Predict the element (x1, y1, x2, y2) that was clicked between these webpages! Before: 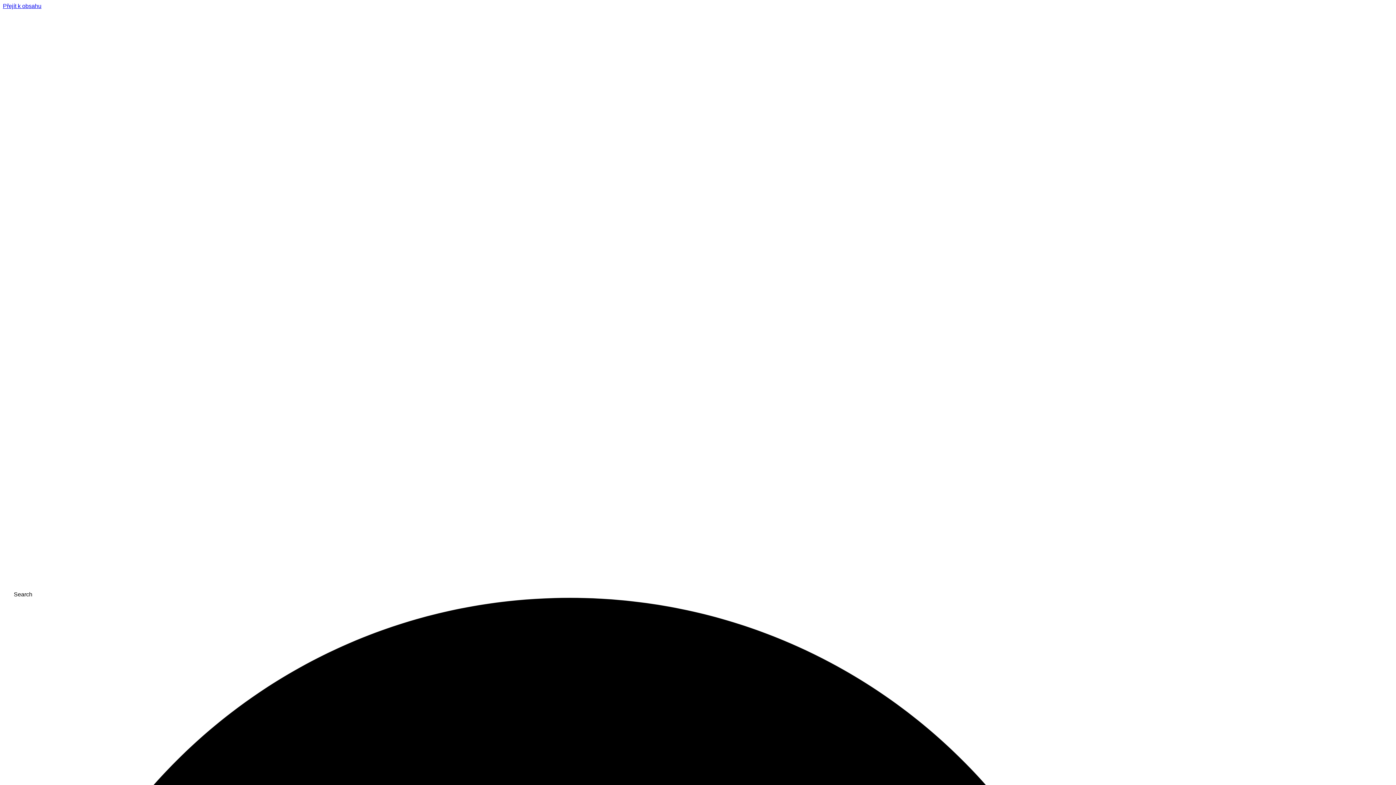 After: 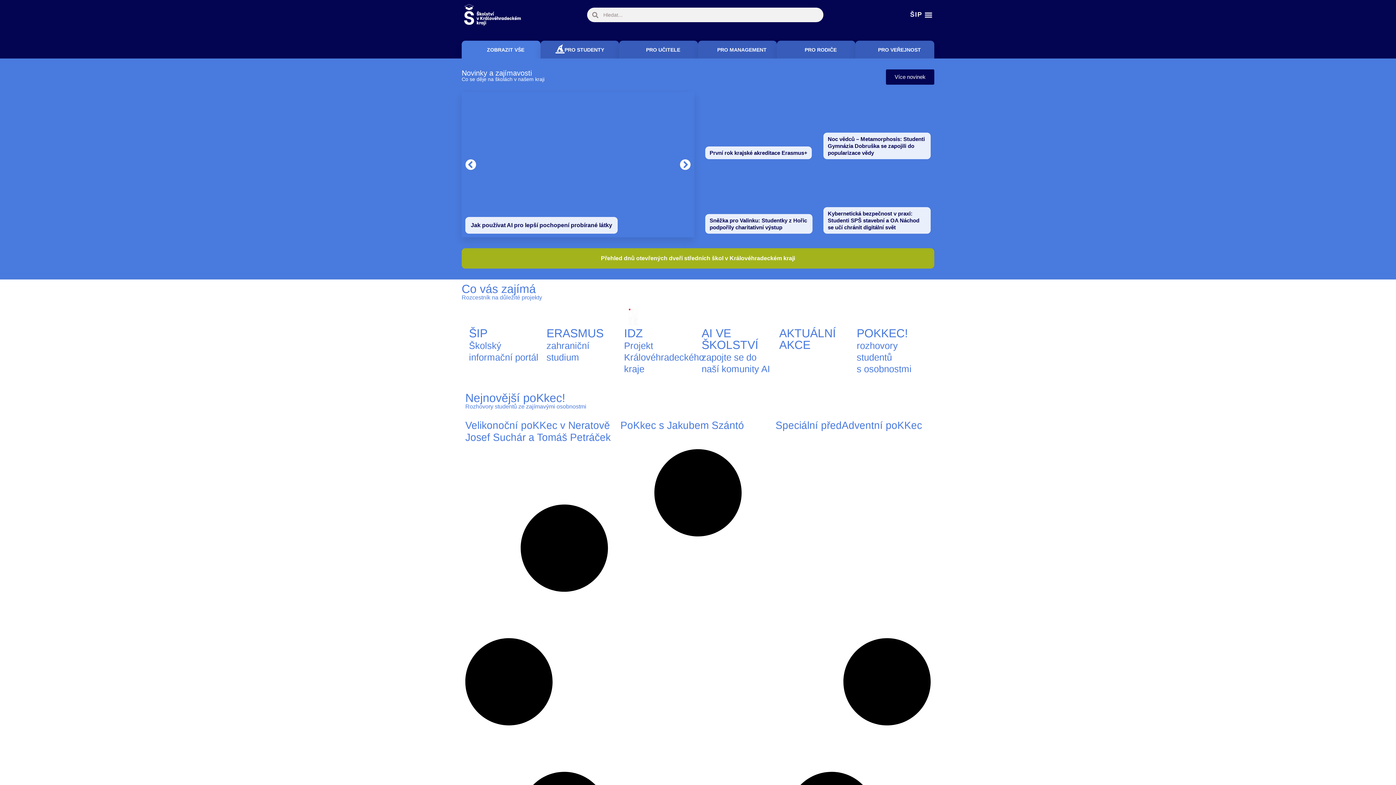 Action: bbox: (13, 585, 1382, 591)